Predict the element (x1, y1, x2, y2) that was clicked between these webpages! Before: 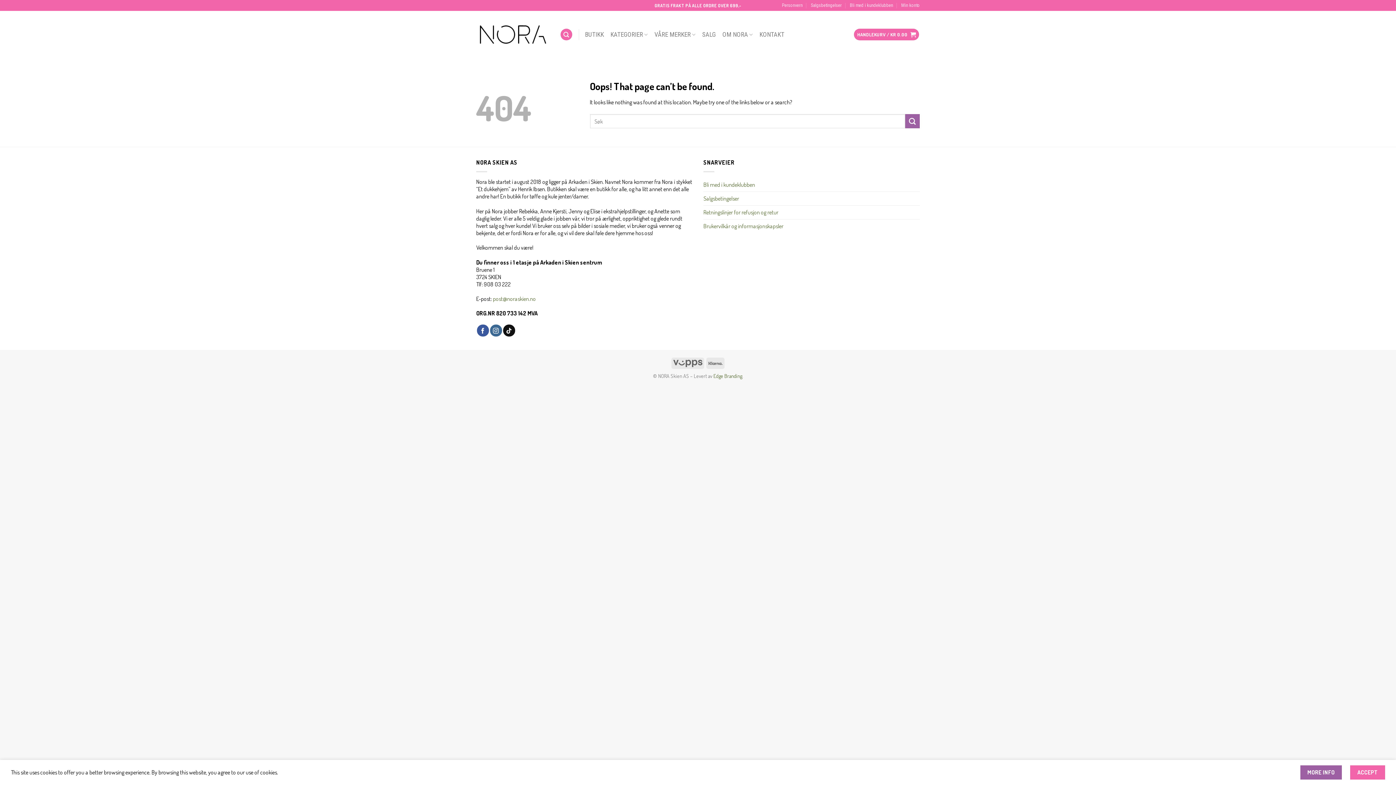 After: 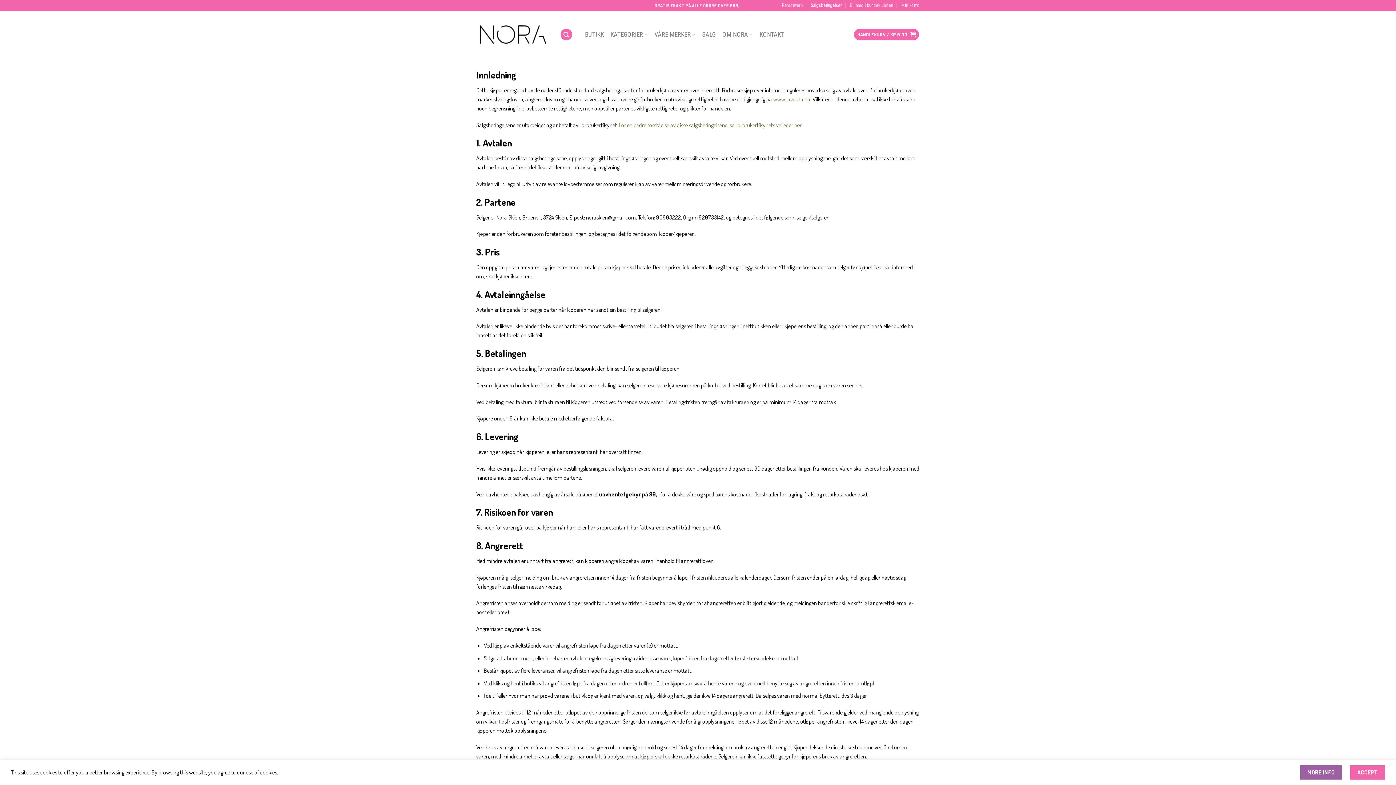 Action: label: Salgsbetingelser bbox: (811, 0, 841, 10)